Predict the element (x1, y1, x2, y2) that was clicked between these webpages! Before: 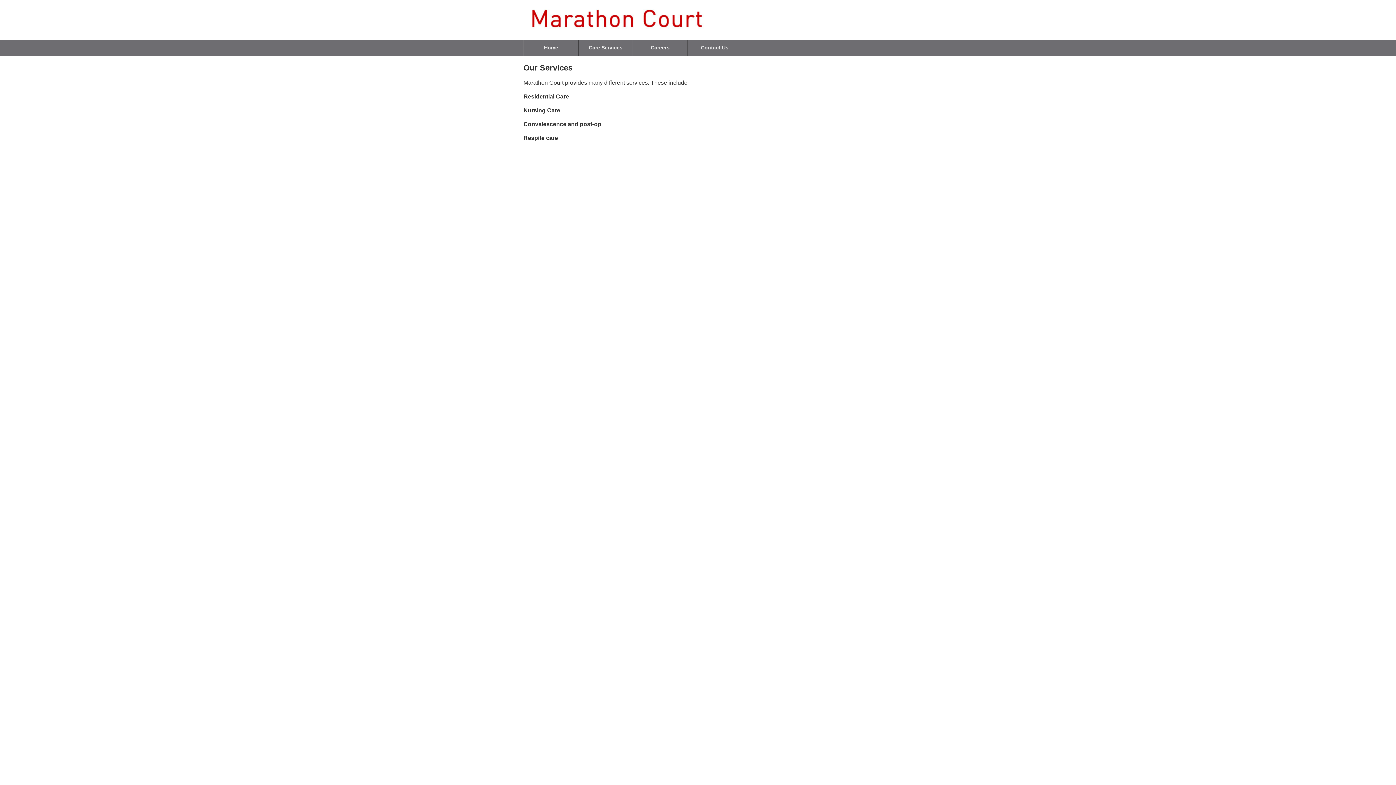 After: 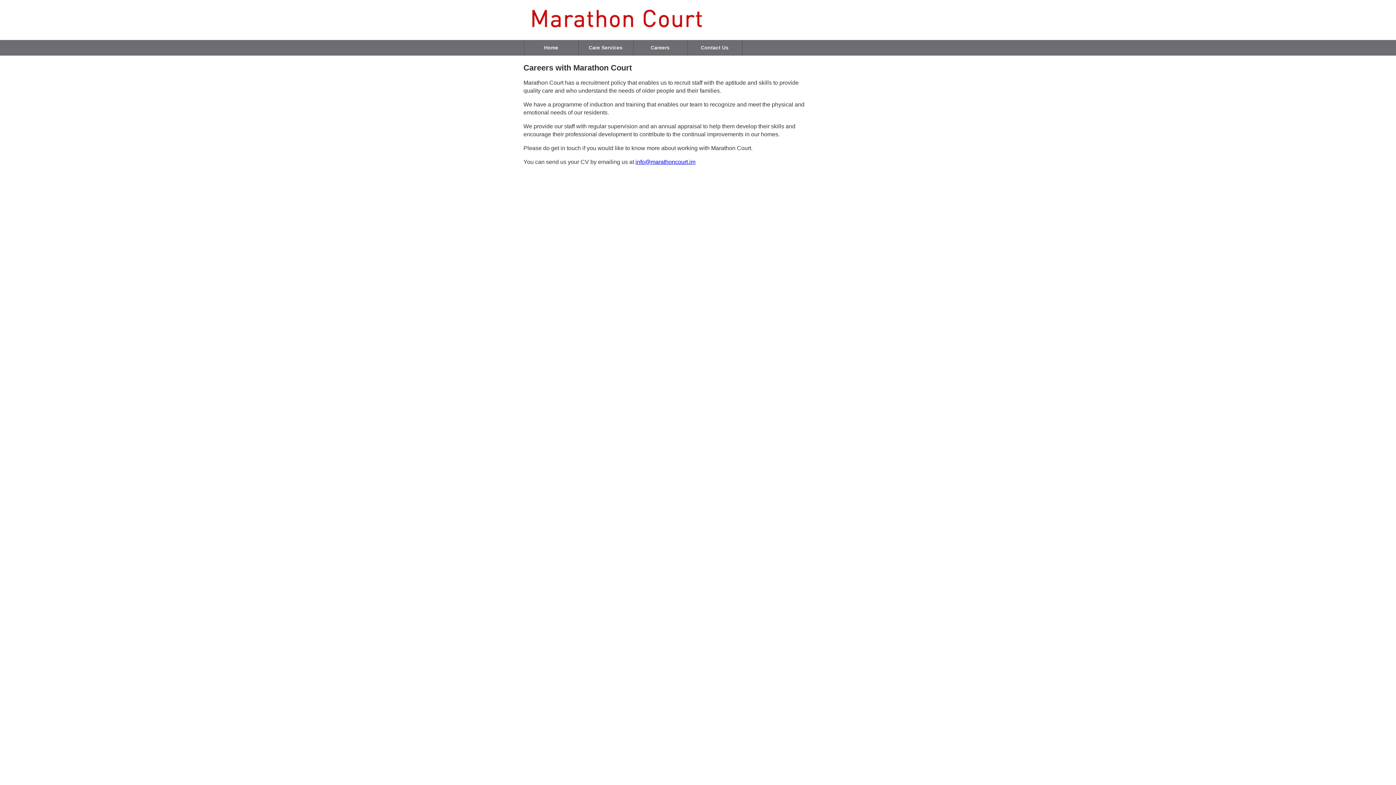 Action: label: Careers bbox: (633, 40, 687, 55)